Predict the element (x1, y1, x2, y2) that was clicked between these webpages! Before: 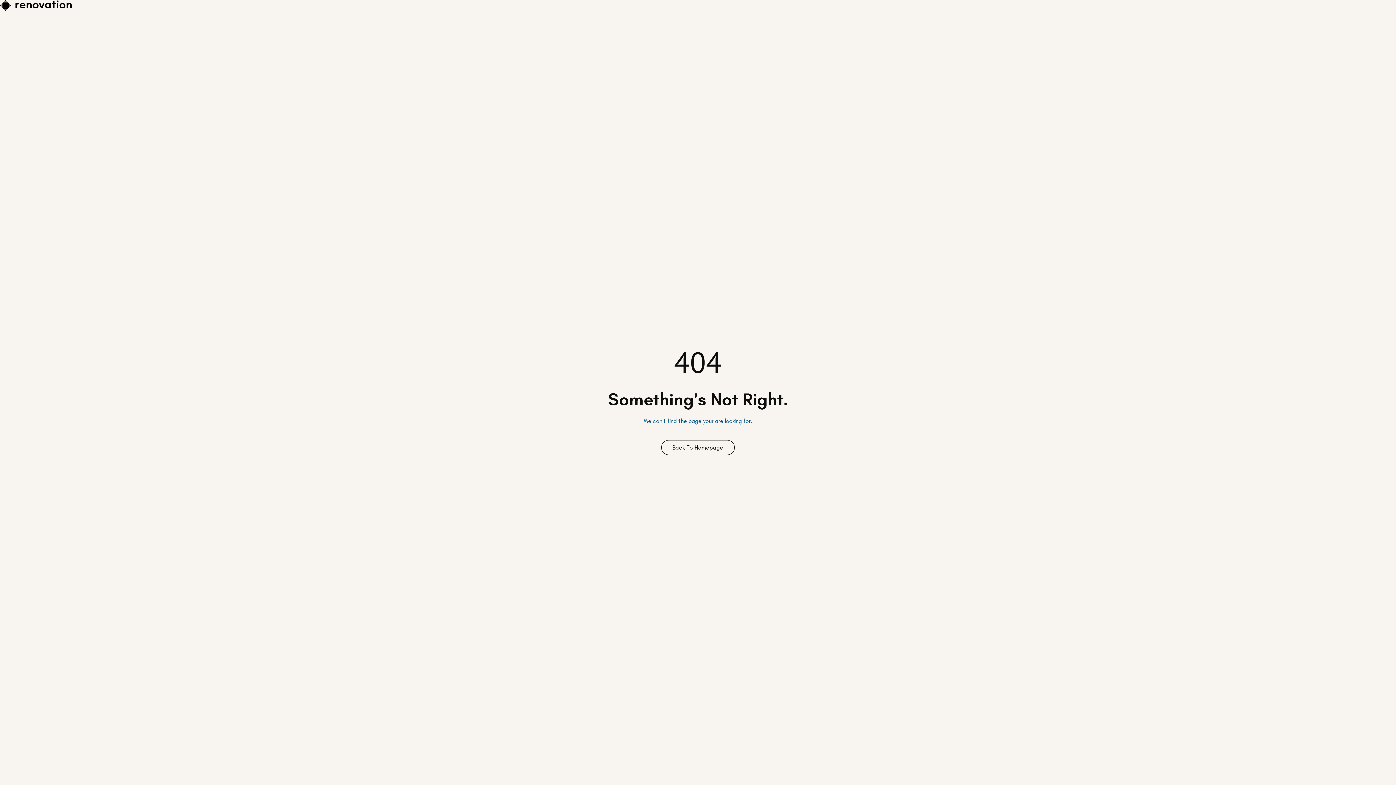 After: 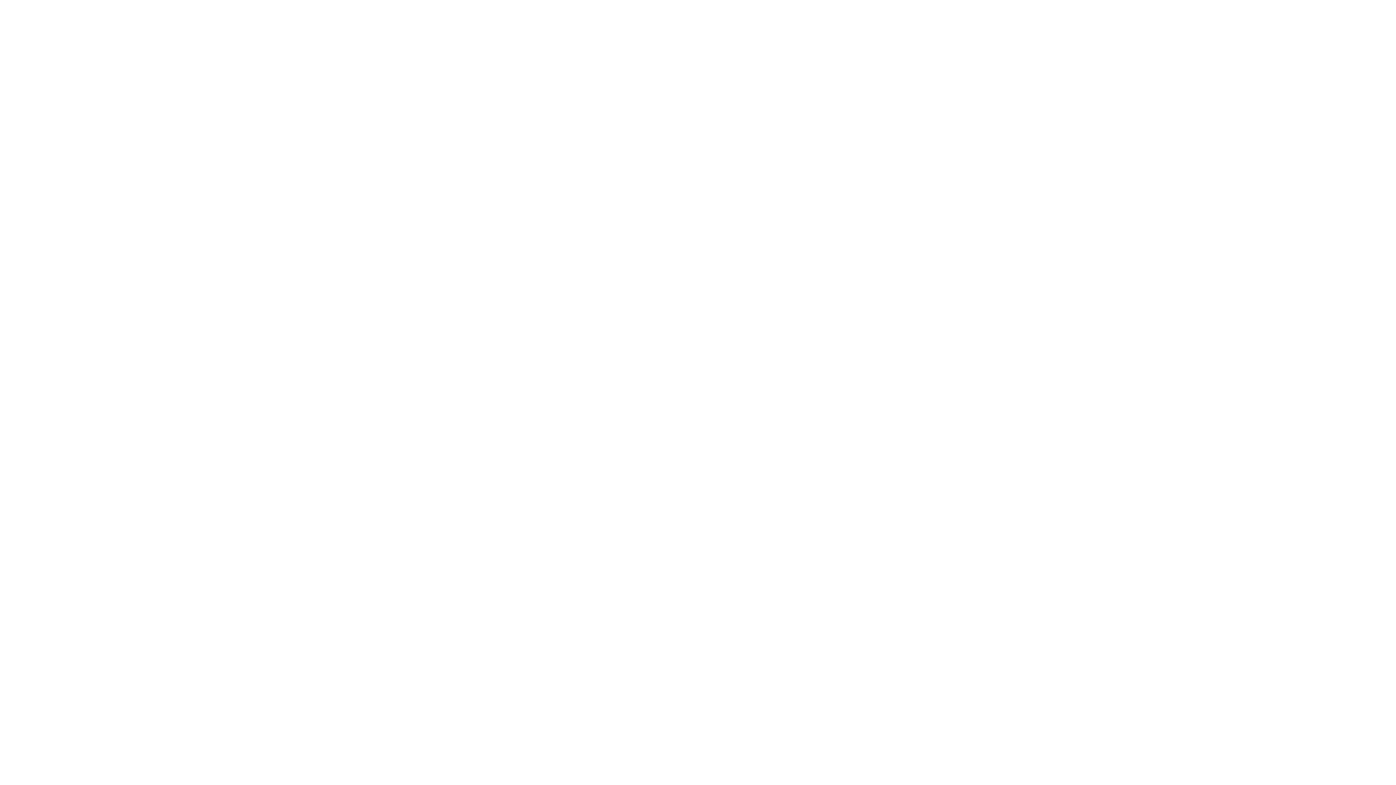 Action: bbox: (661, 440, 734, 455) label: Back To Homepage